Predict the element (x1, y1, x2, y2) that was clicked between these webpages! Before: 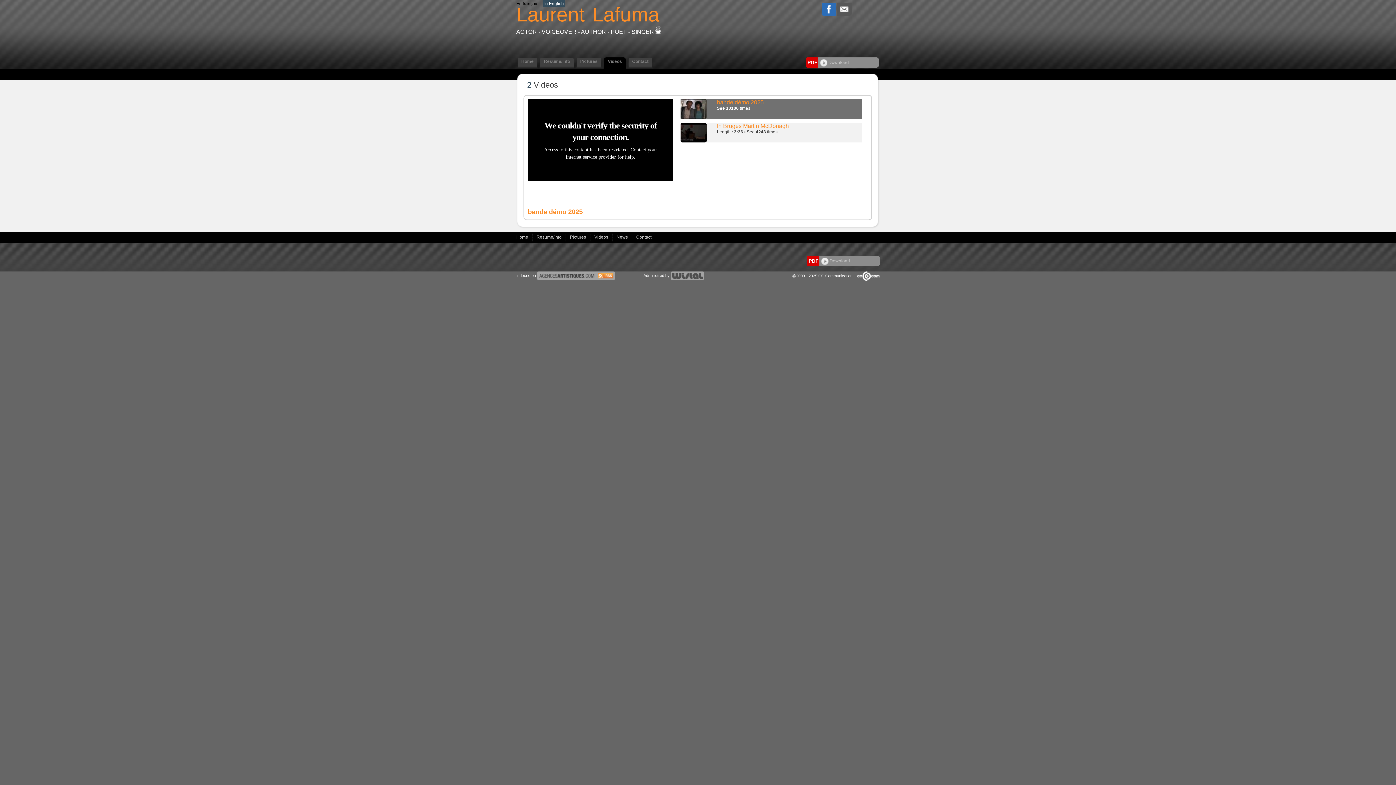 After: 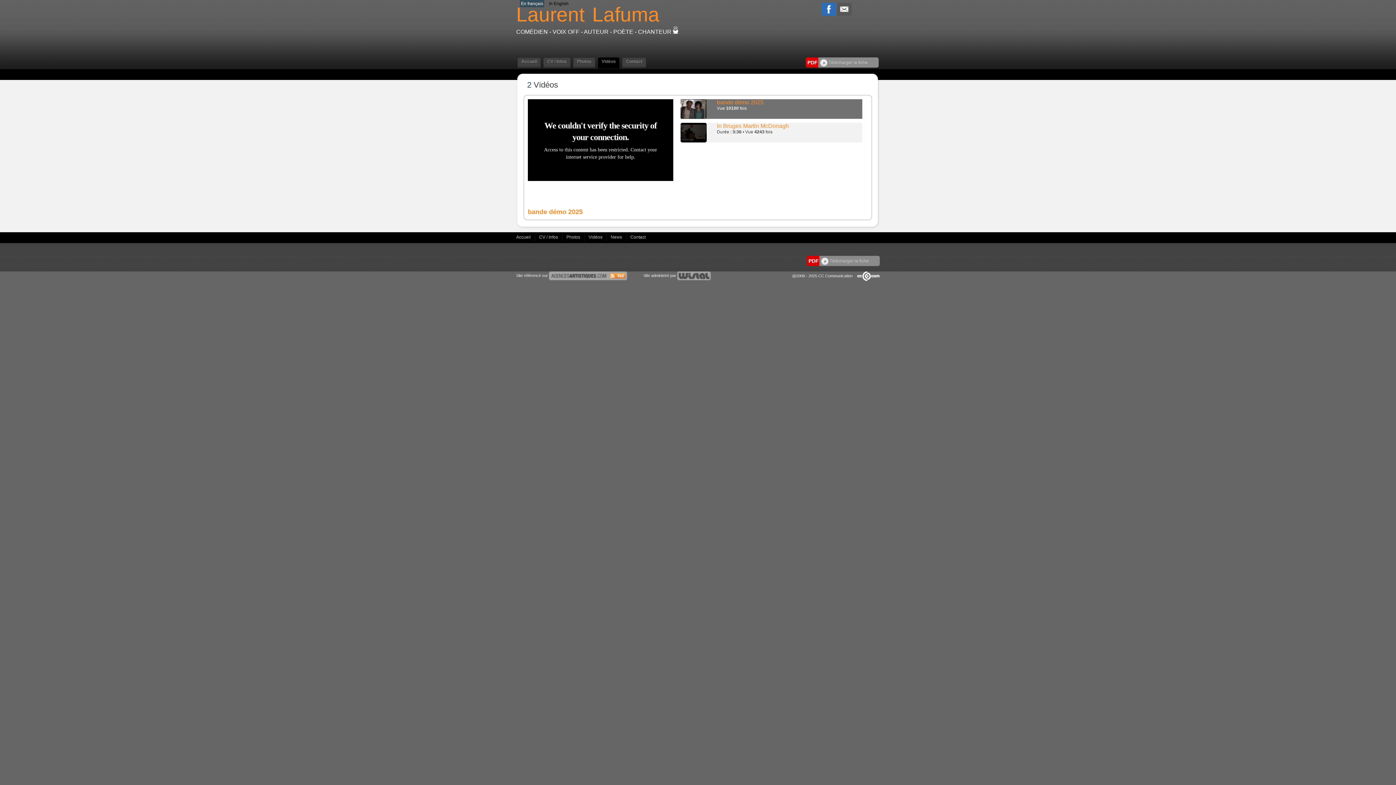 Action: label: En français bbox: (516, 1, 538, 6)